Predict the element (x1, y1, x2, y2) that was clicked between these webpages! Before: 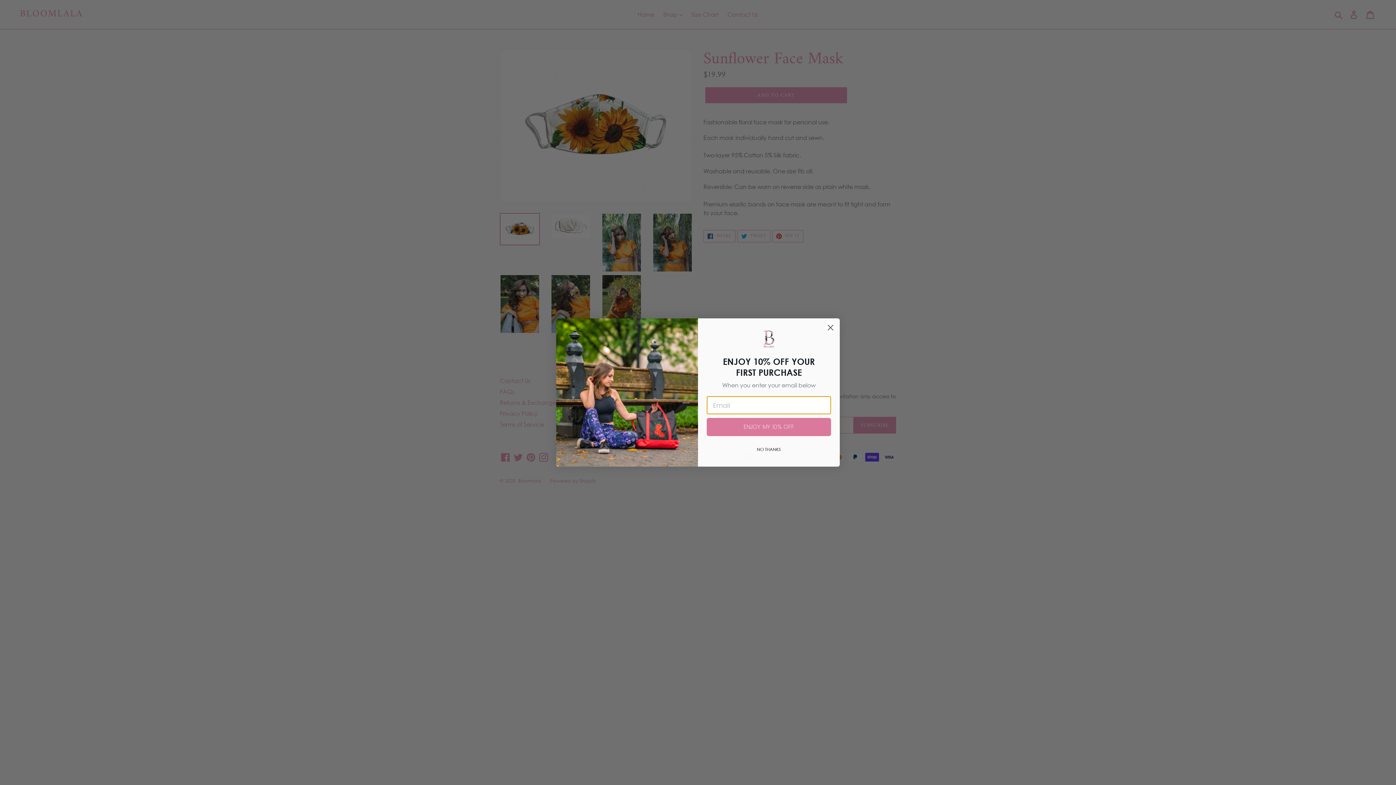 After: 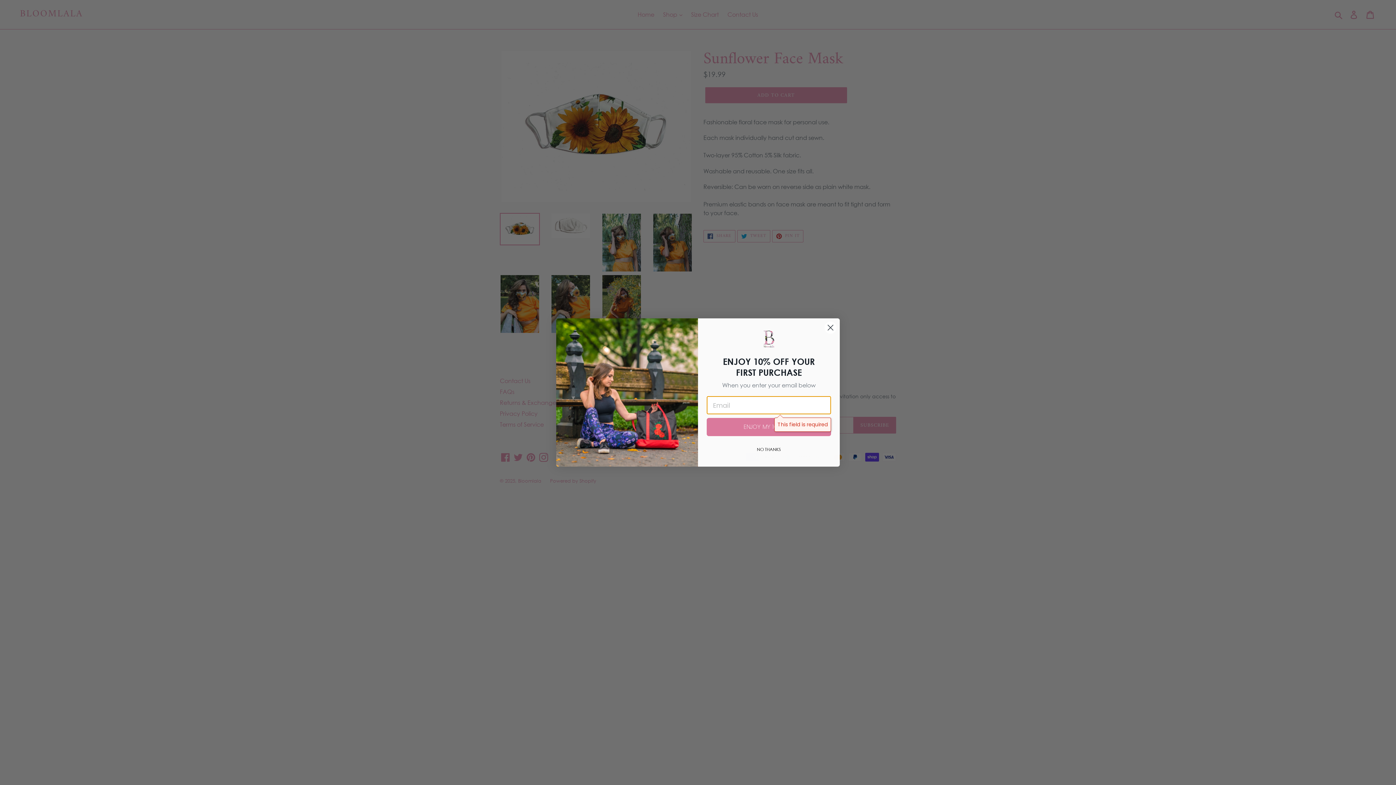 Action: bbox: (706, 418, 831, 436) label: ENJOY MY 10% OFF